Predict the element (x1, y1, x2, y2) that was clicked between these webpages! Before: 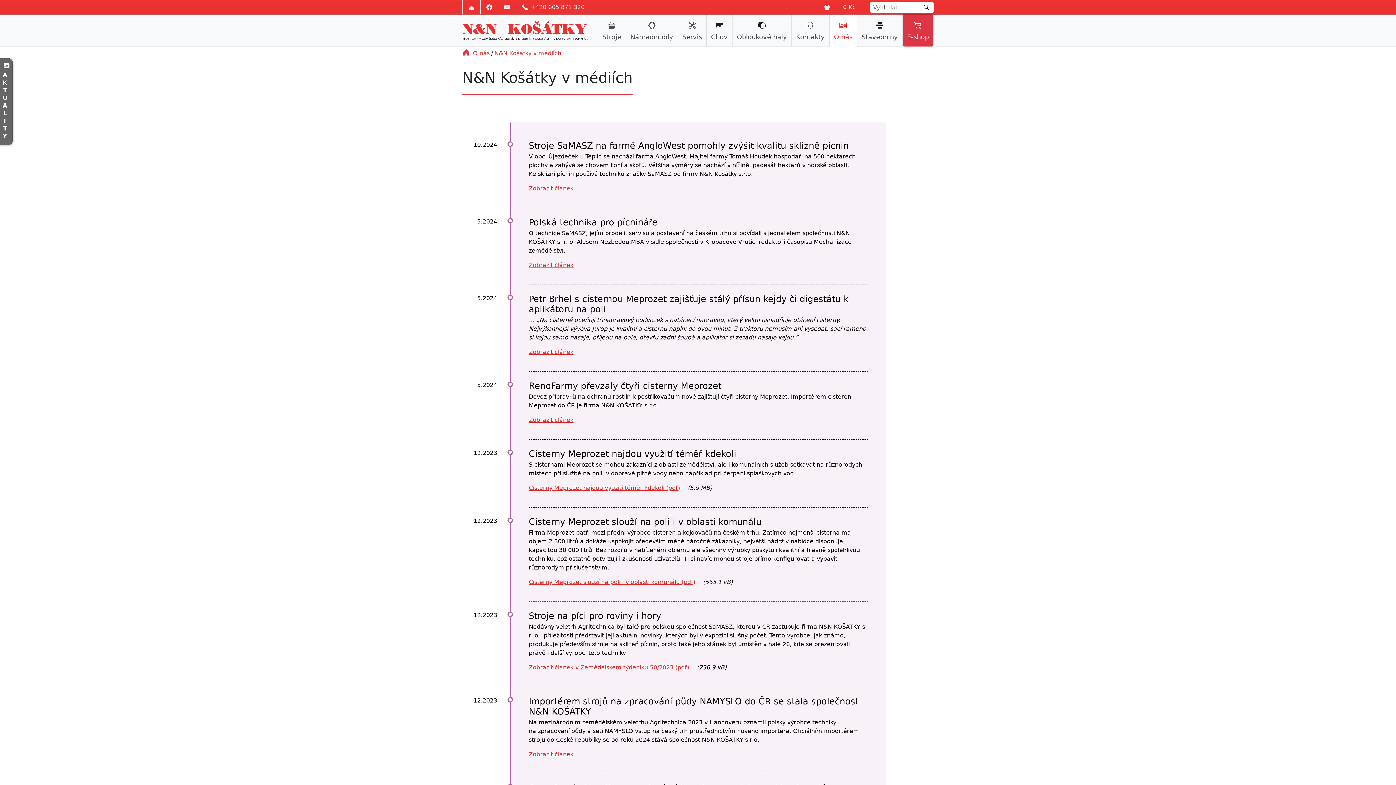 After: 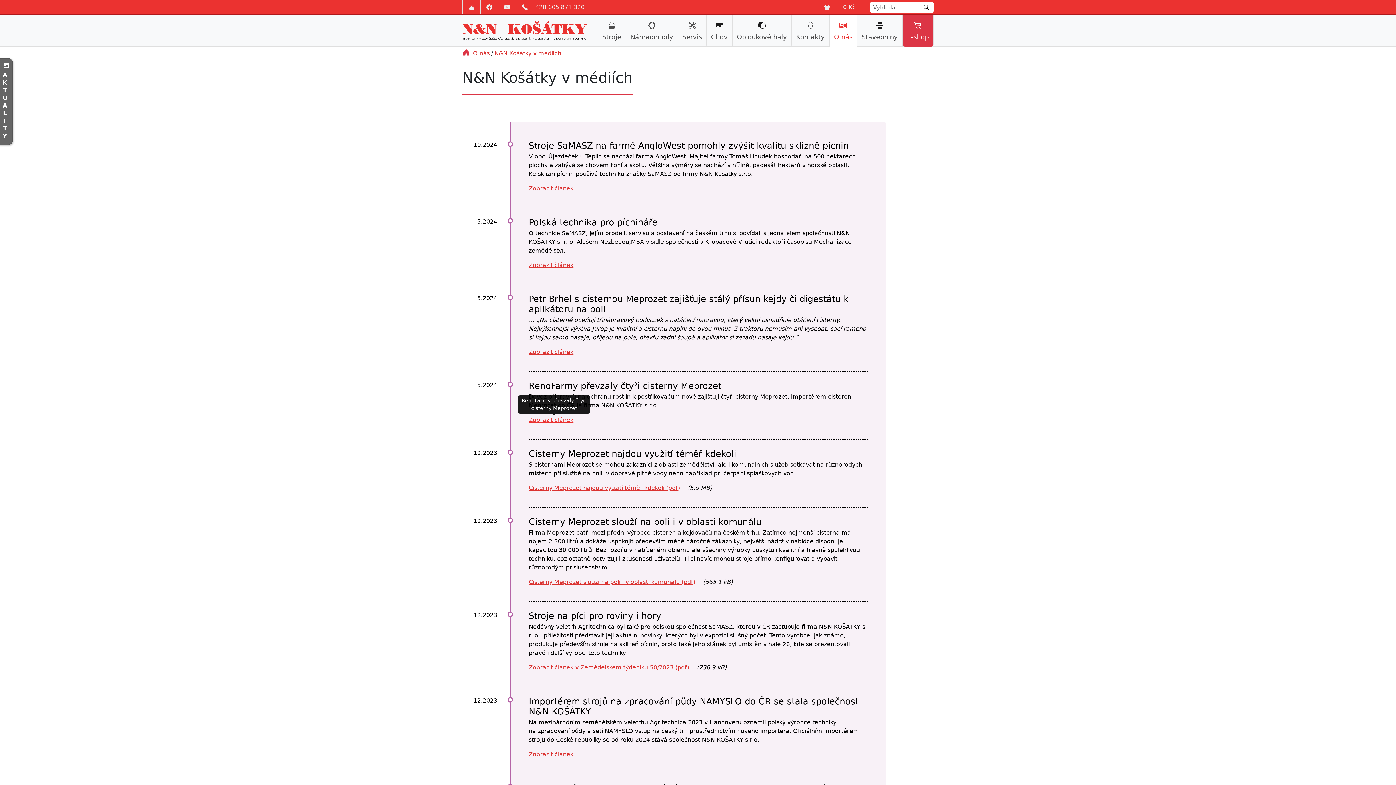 Action: bbox: (528, 416, 579, 424) label: Zobrazit článek